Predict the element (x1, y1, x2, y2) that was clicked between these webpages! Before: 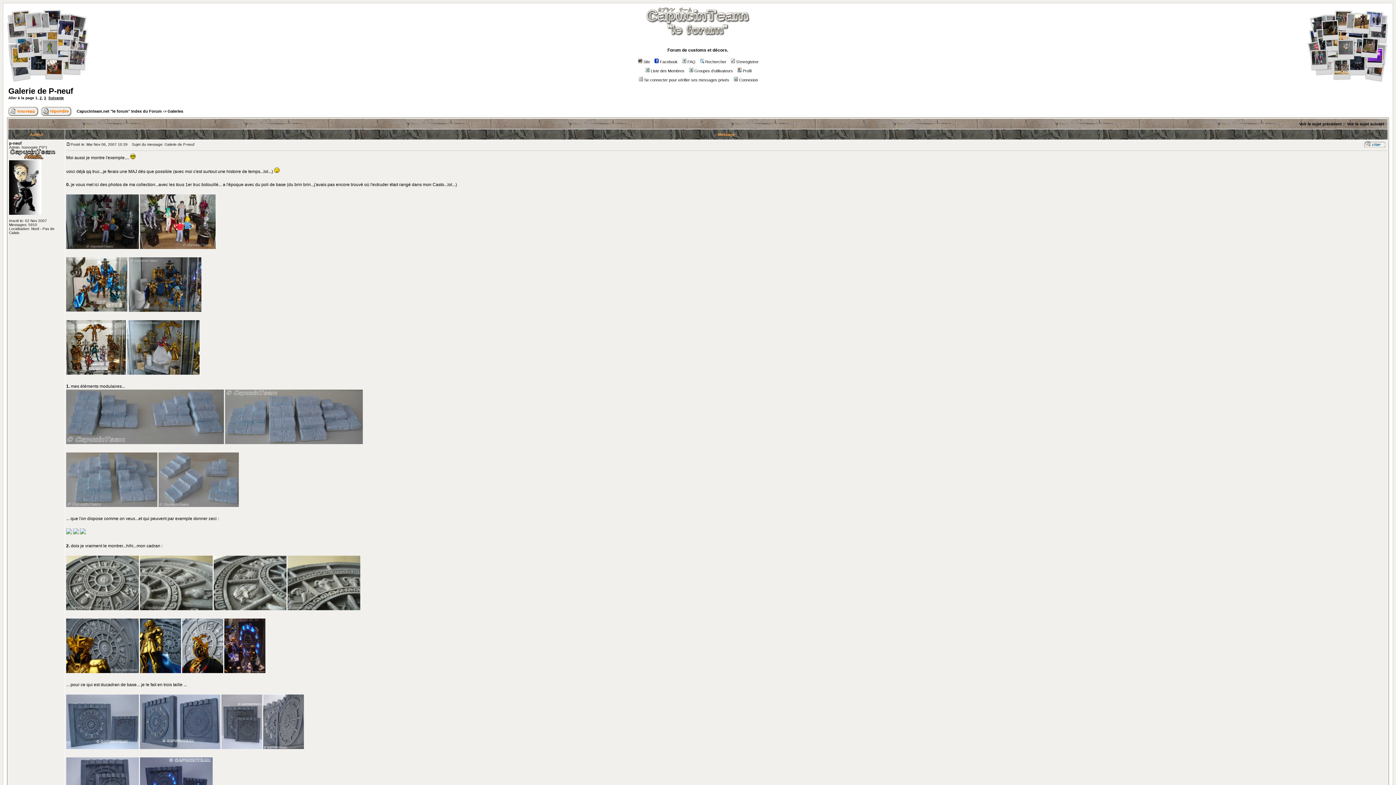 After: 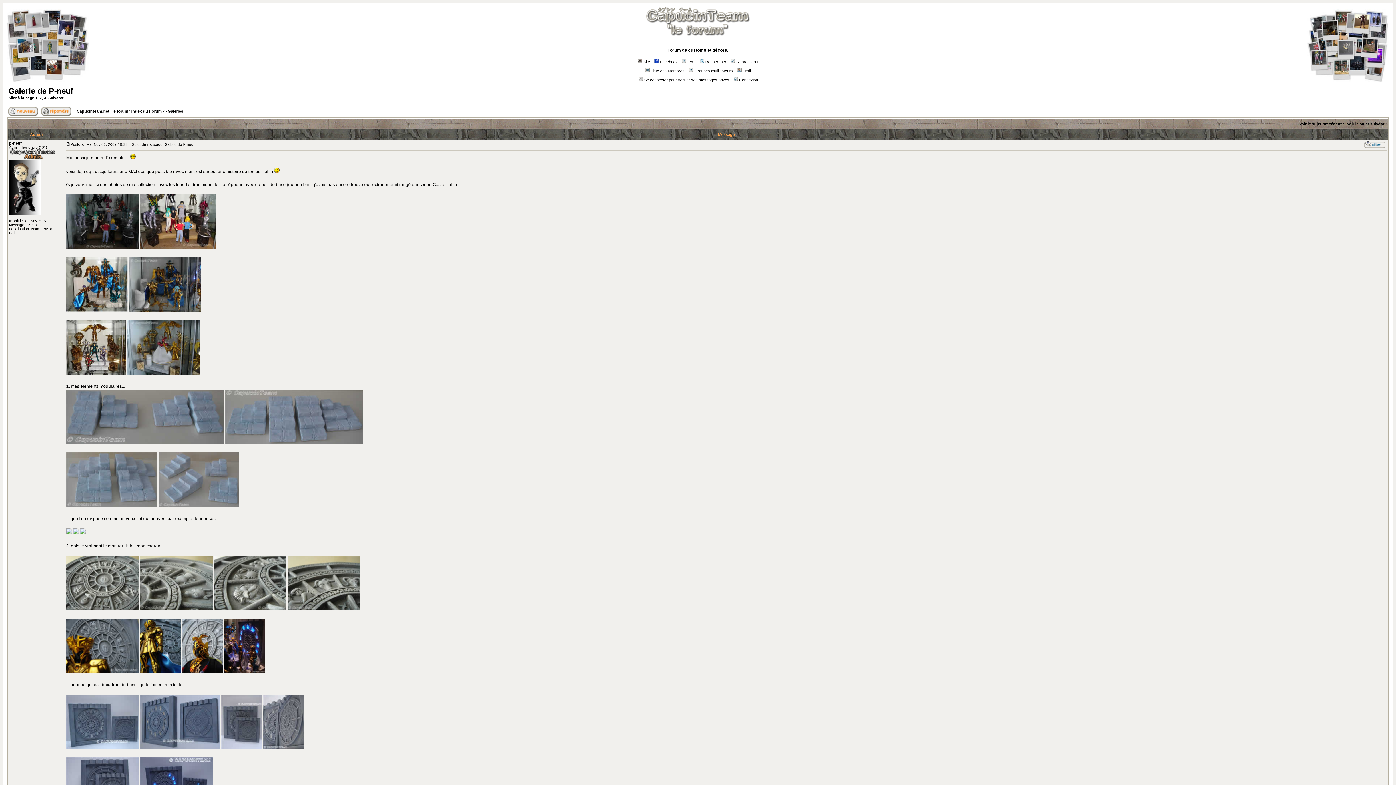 Action: bbox: (126, 370, 199, 376)